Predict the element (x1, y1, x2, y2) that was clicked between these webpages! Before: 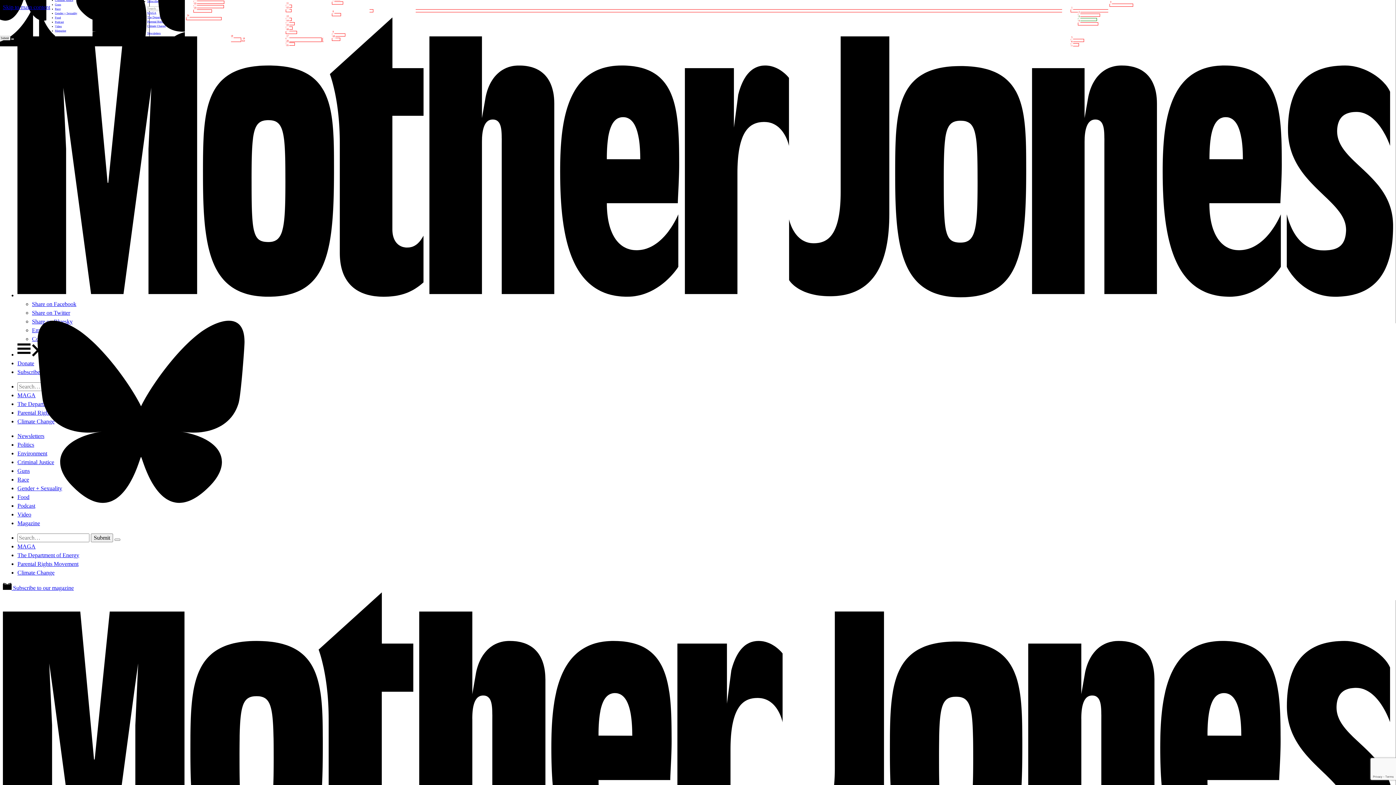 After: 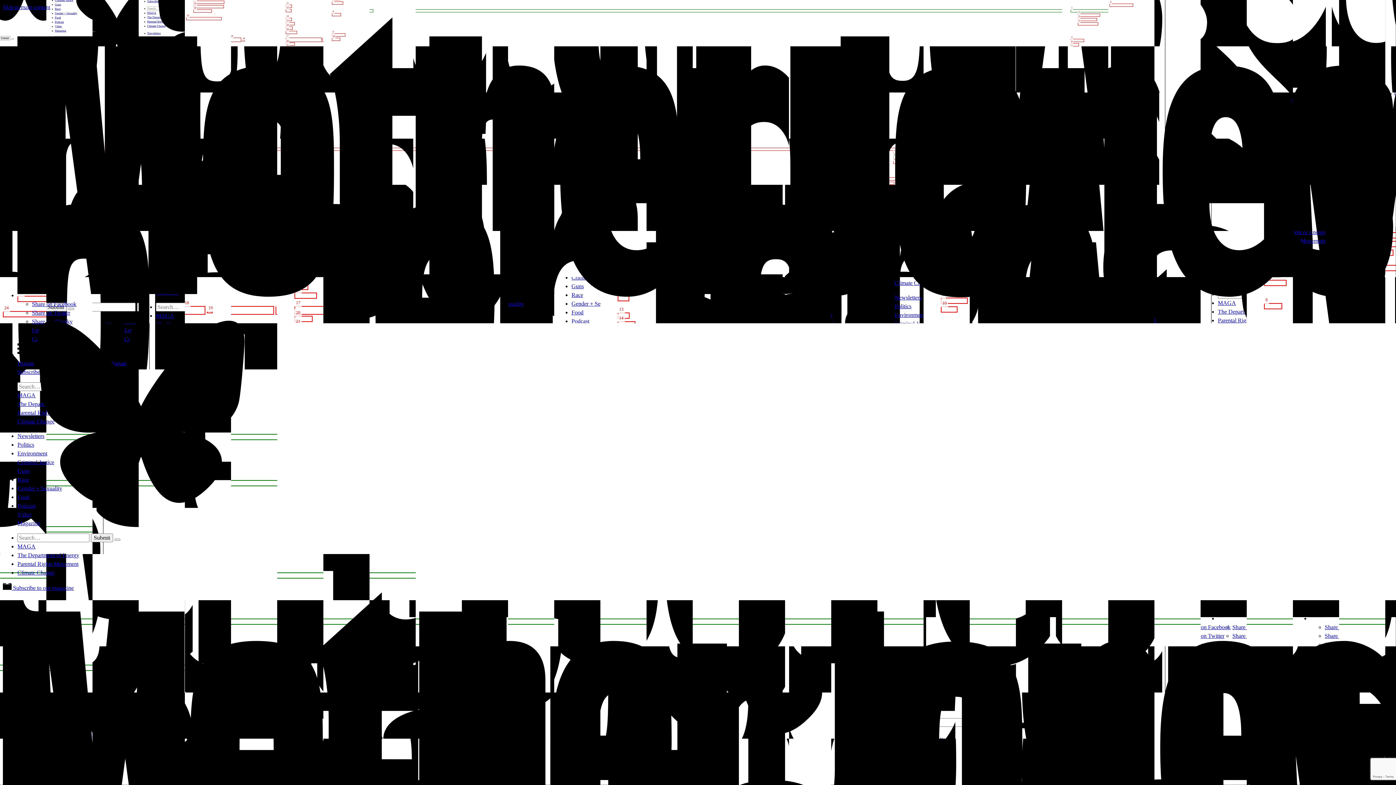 Action: label: Share on Twitter bbox: (32, 309, 70, 316)